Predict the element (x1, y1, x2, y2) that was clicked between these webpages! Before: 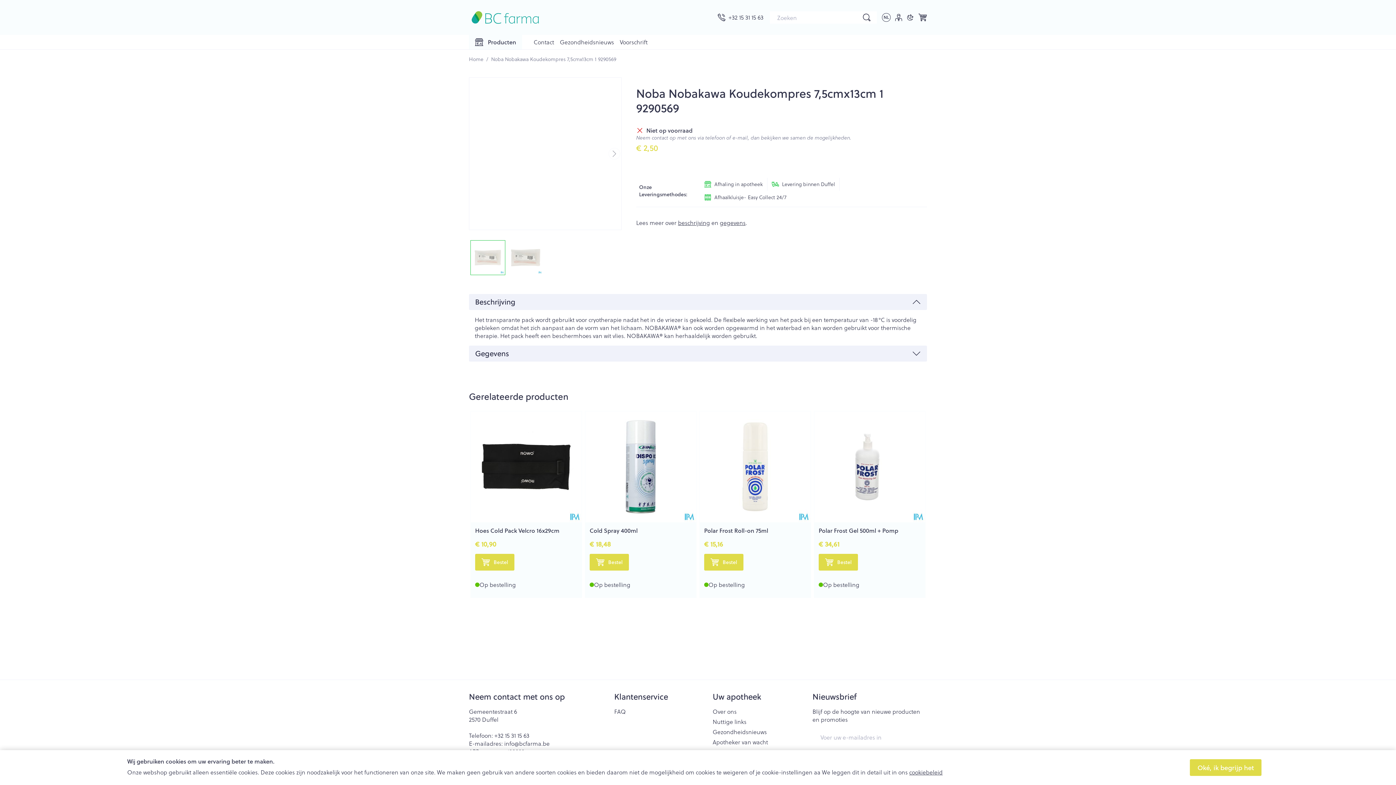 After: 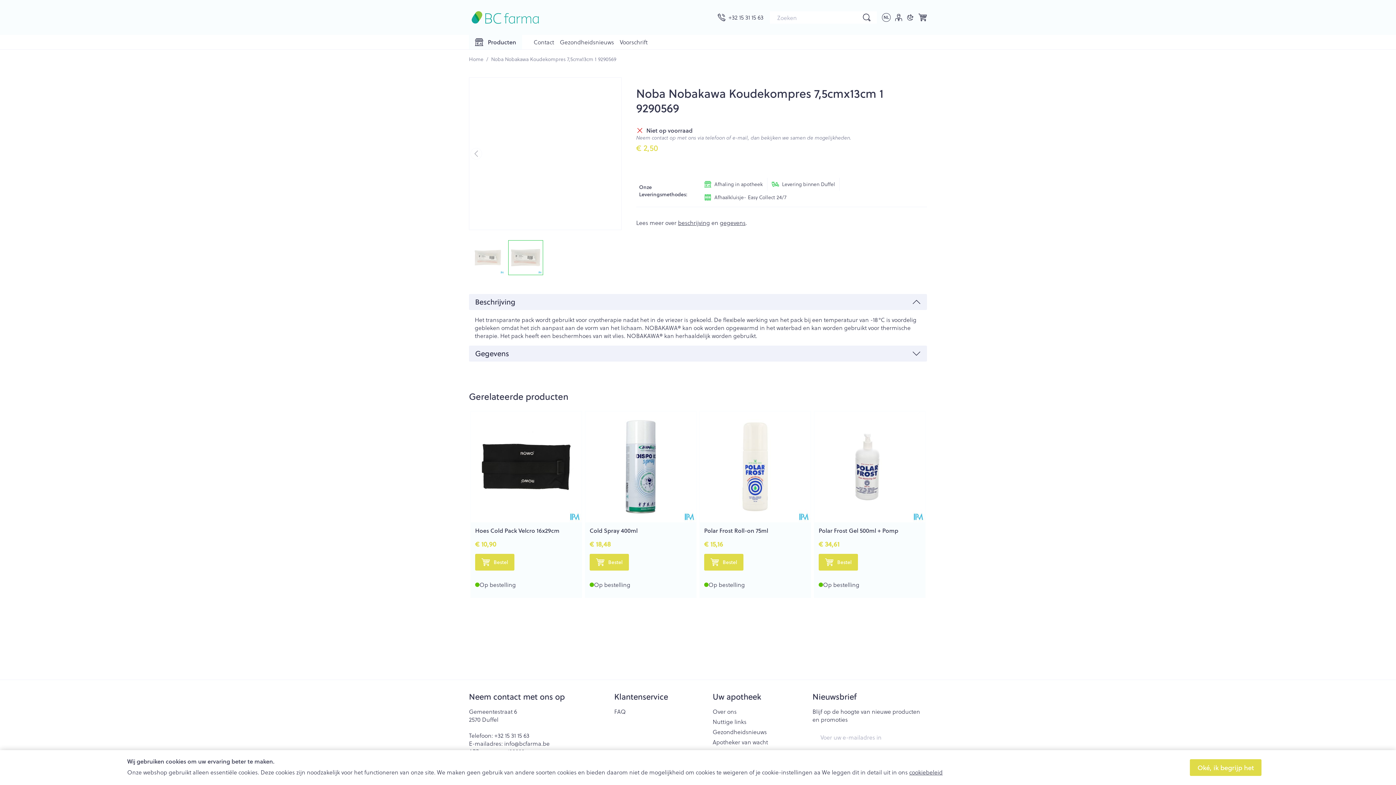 Action: bbox: (608, 148, 620, 159) label: Volgende